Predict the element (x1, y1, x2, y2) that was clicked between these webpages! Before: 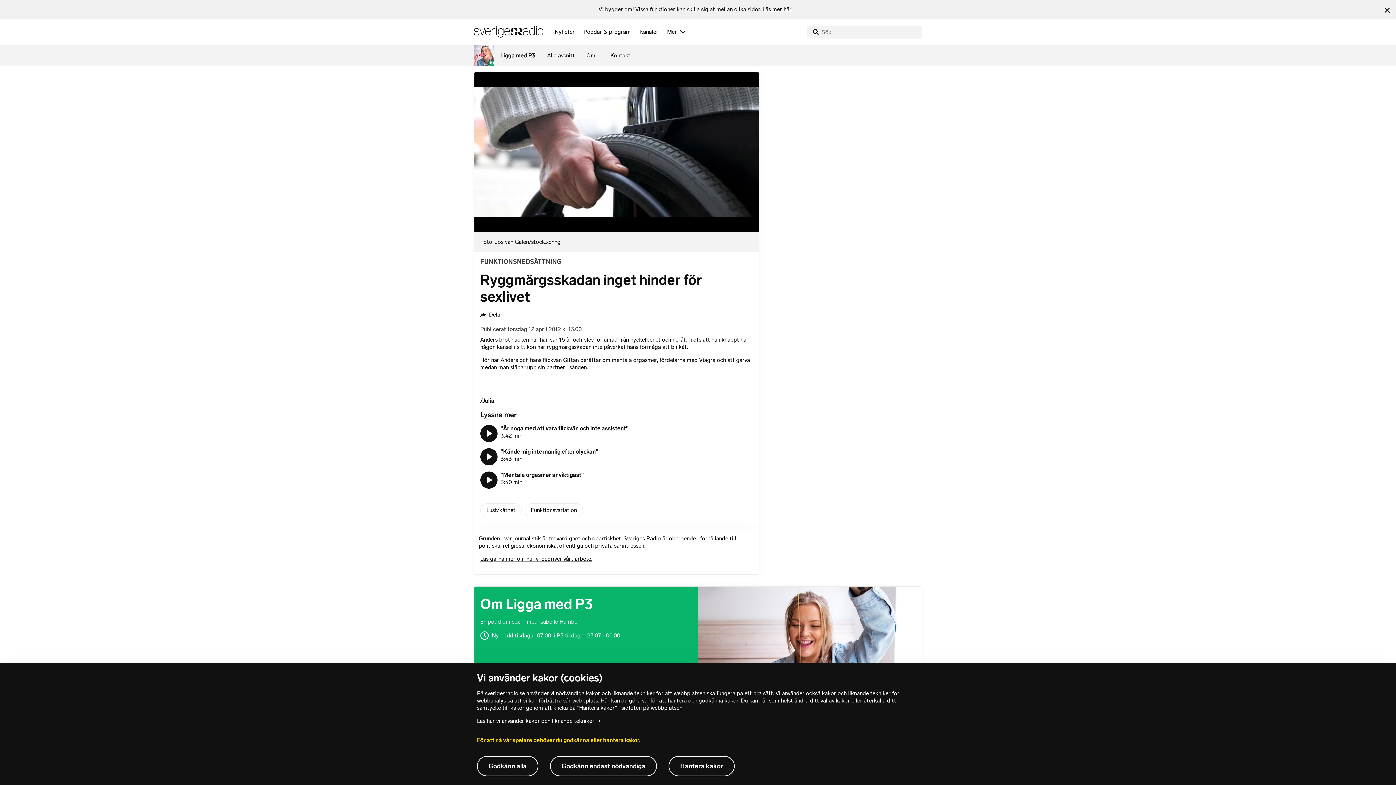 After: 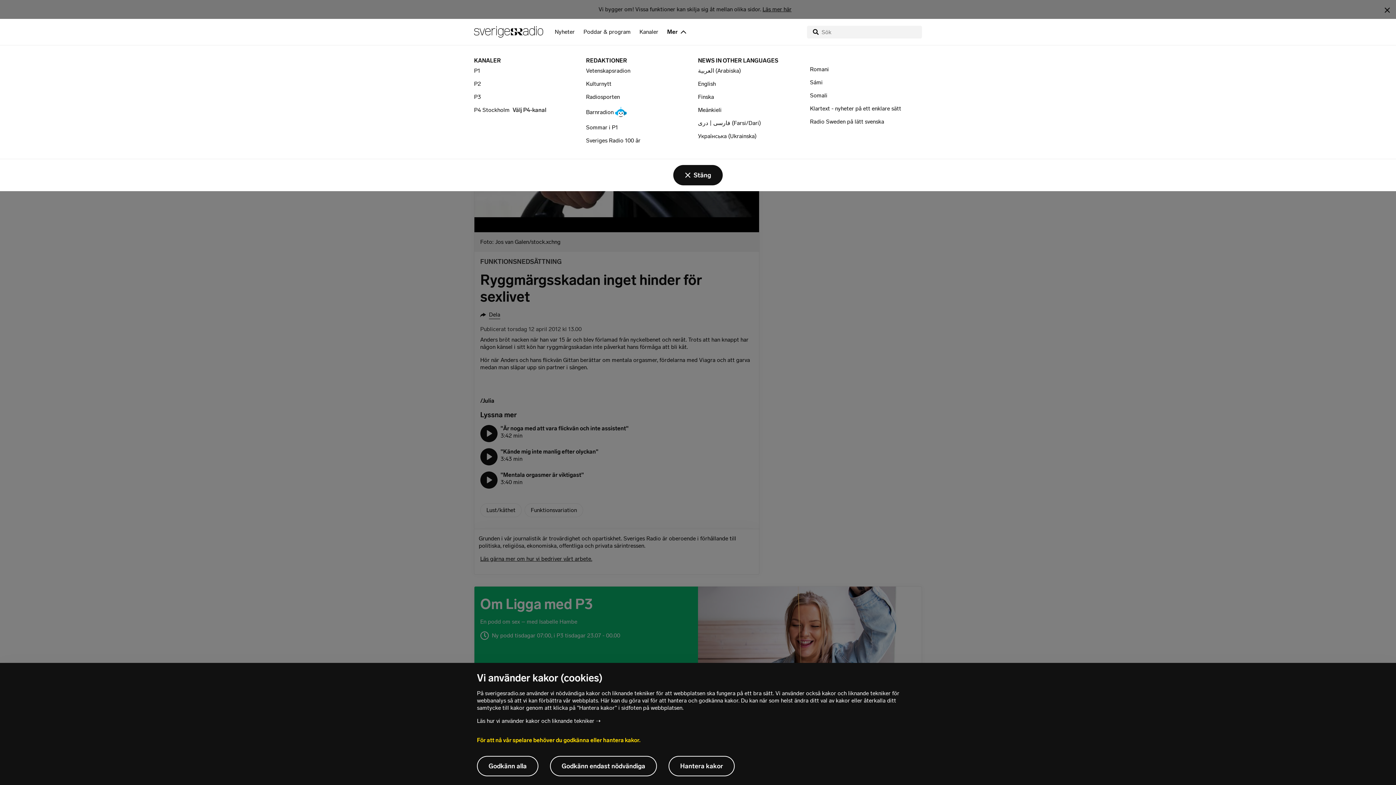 Action: bbox: (661, 18, 691, 45) label: Mer